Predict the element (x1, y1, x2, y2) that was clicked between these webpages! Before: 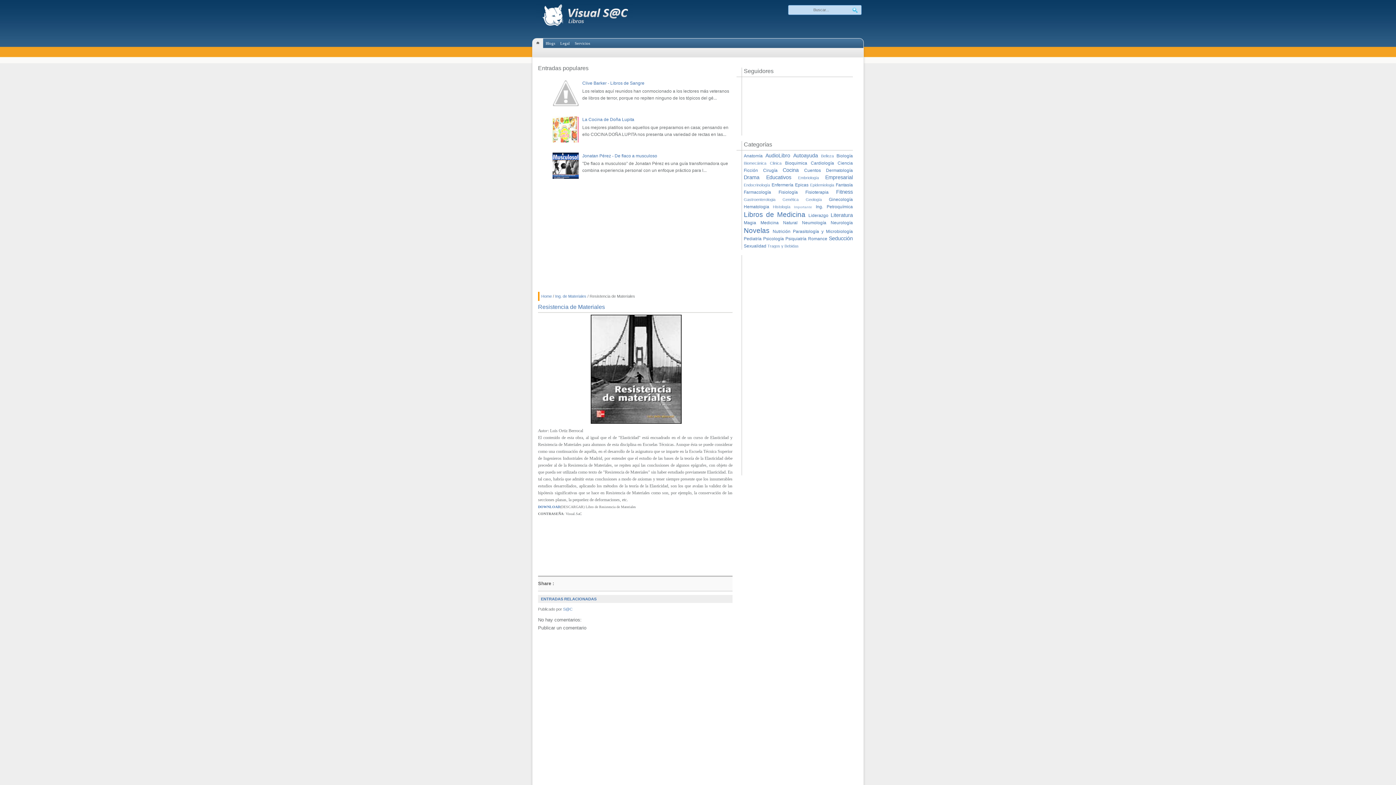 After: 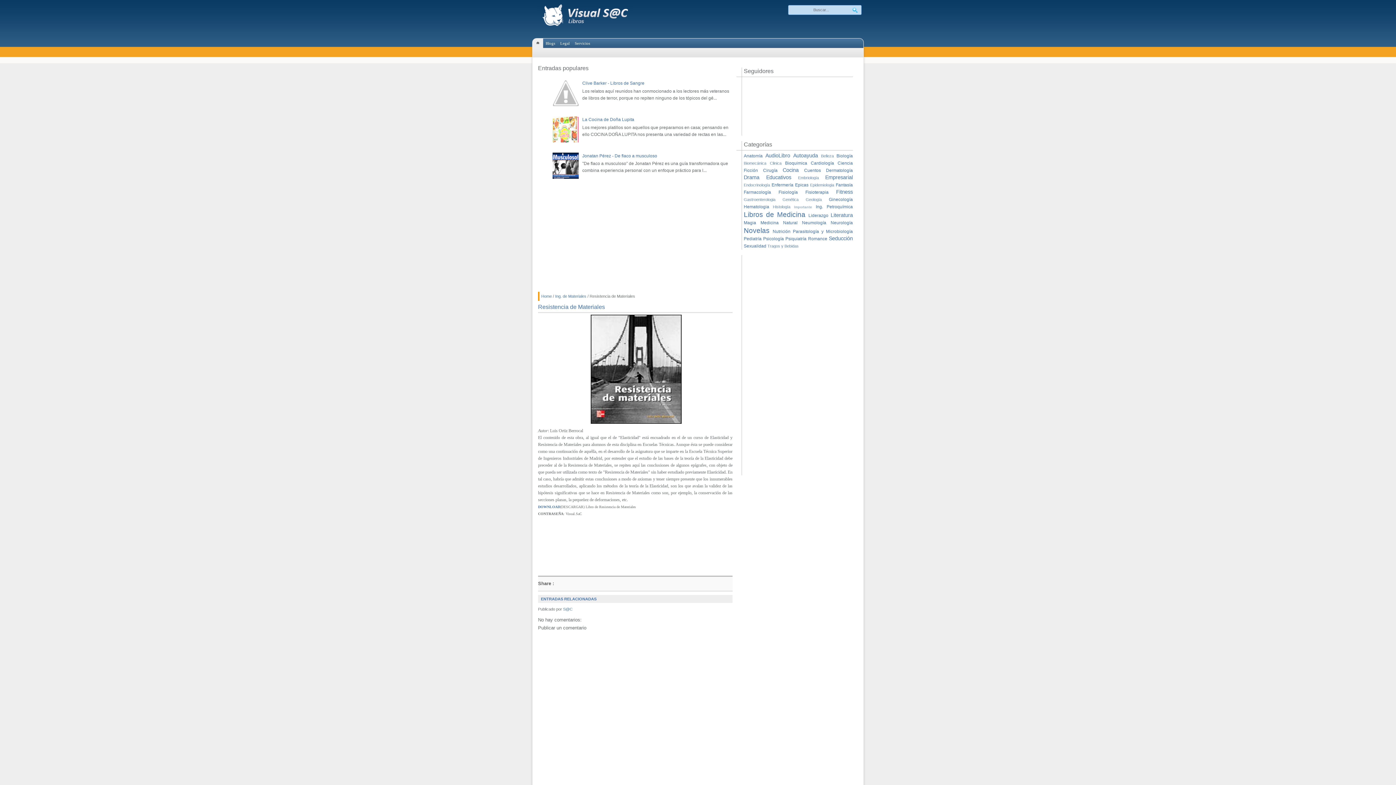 Action: bbox: (552, 138, 580, 143)